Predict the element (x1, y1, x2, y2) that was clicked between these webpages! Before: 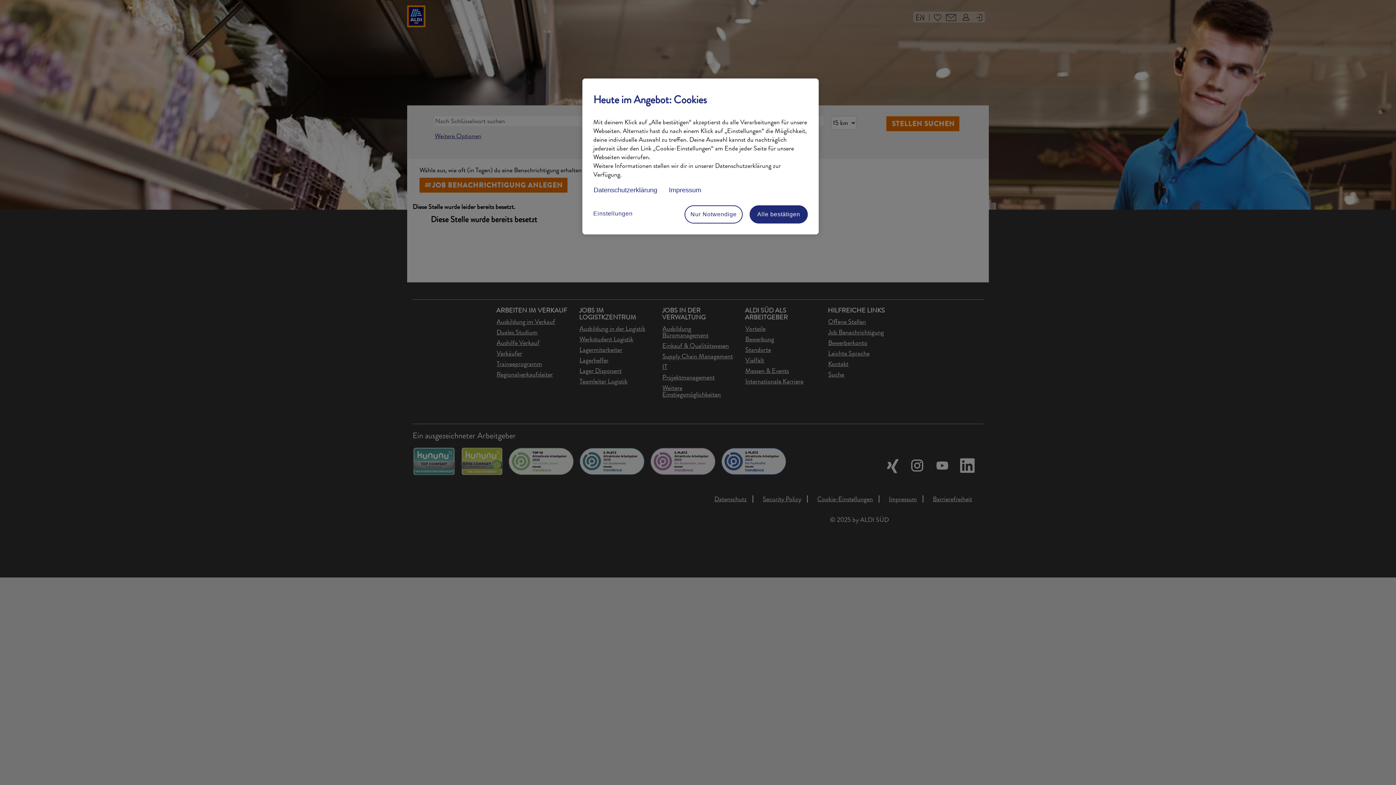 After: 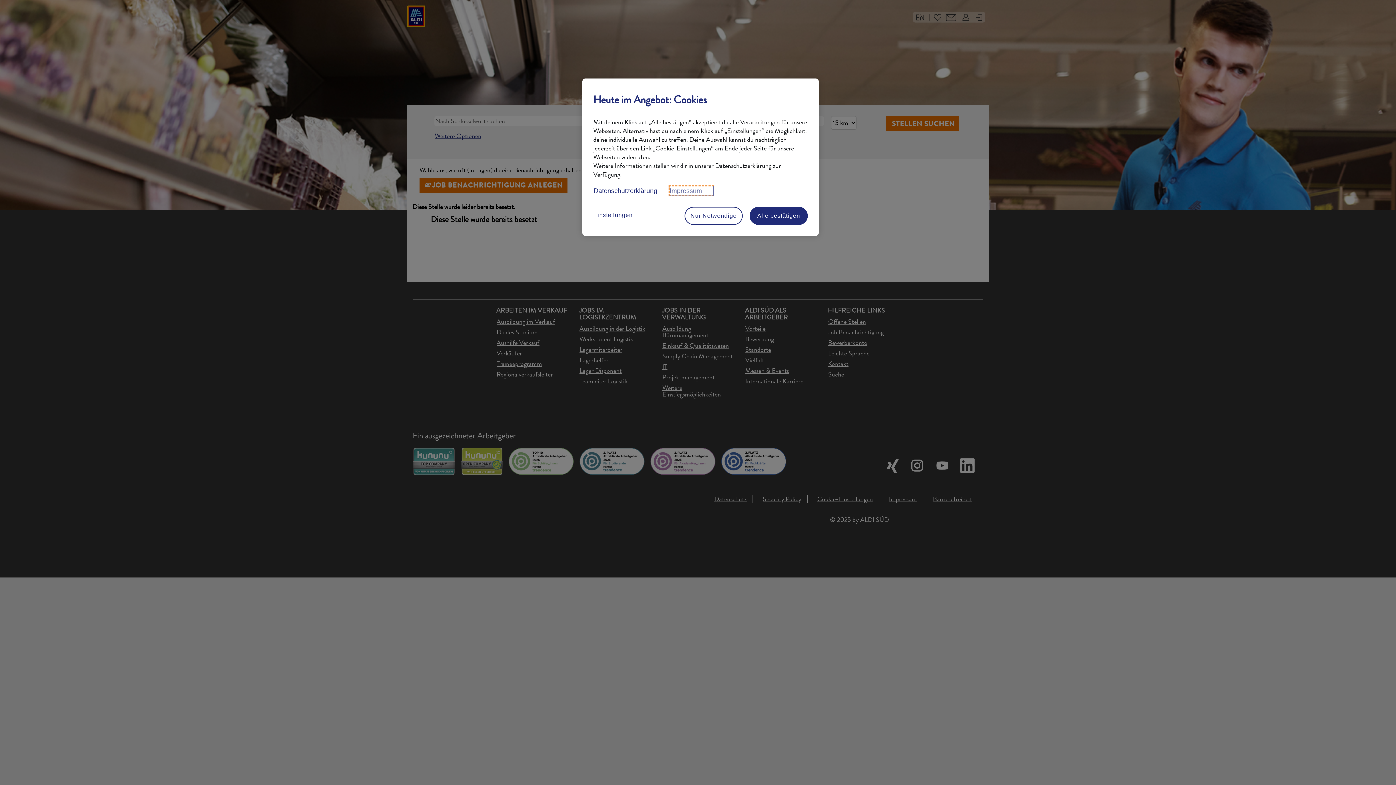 Action: bbox: (668, 185, 712, 194) label: Rechtliche Informationen, wird in neuer registerkarte geöffnet